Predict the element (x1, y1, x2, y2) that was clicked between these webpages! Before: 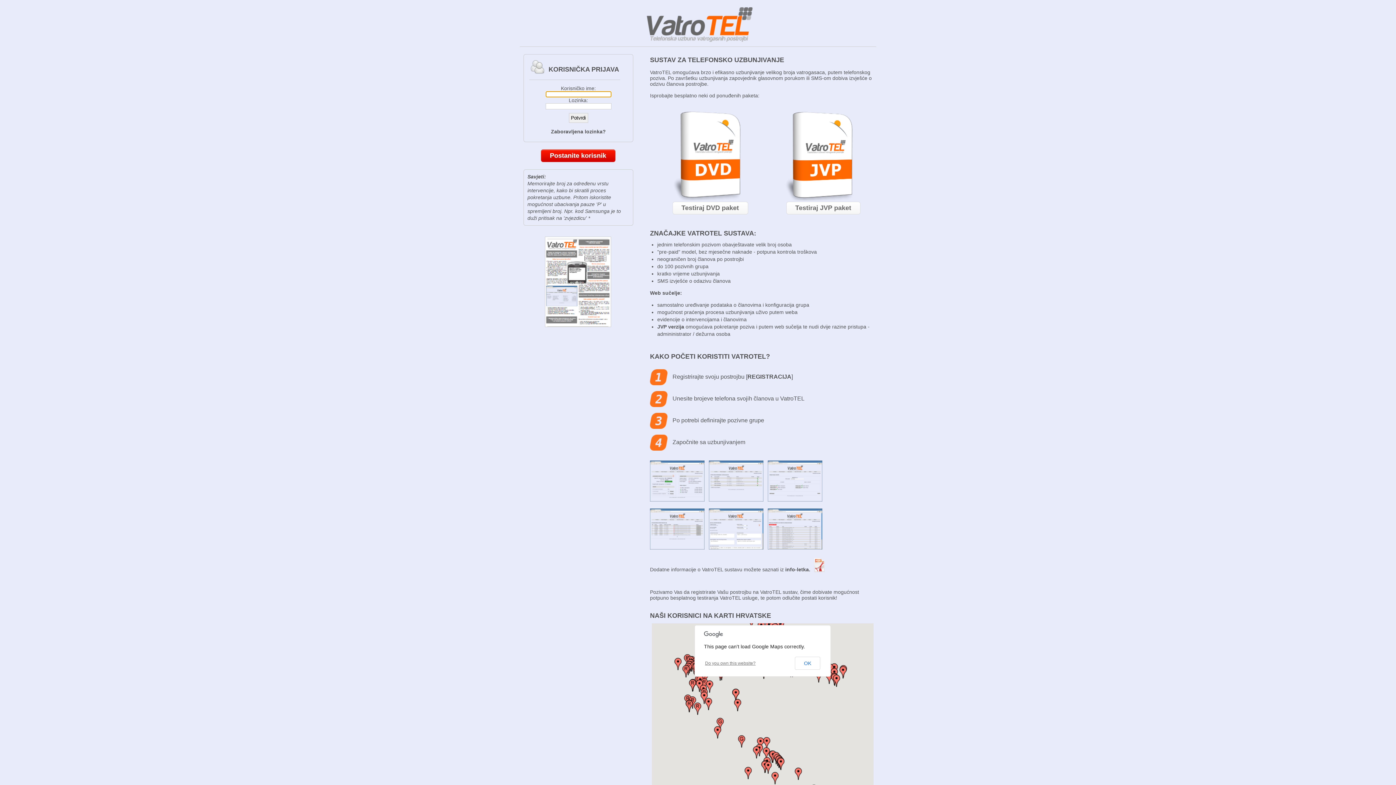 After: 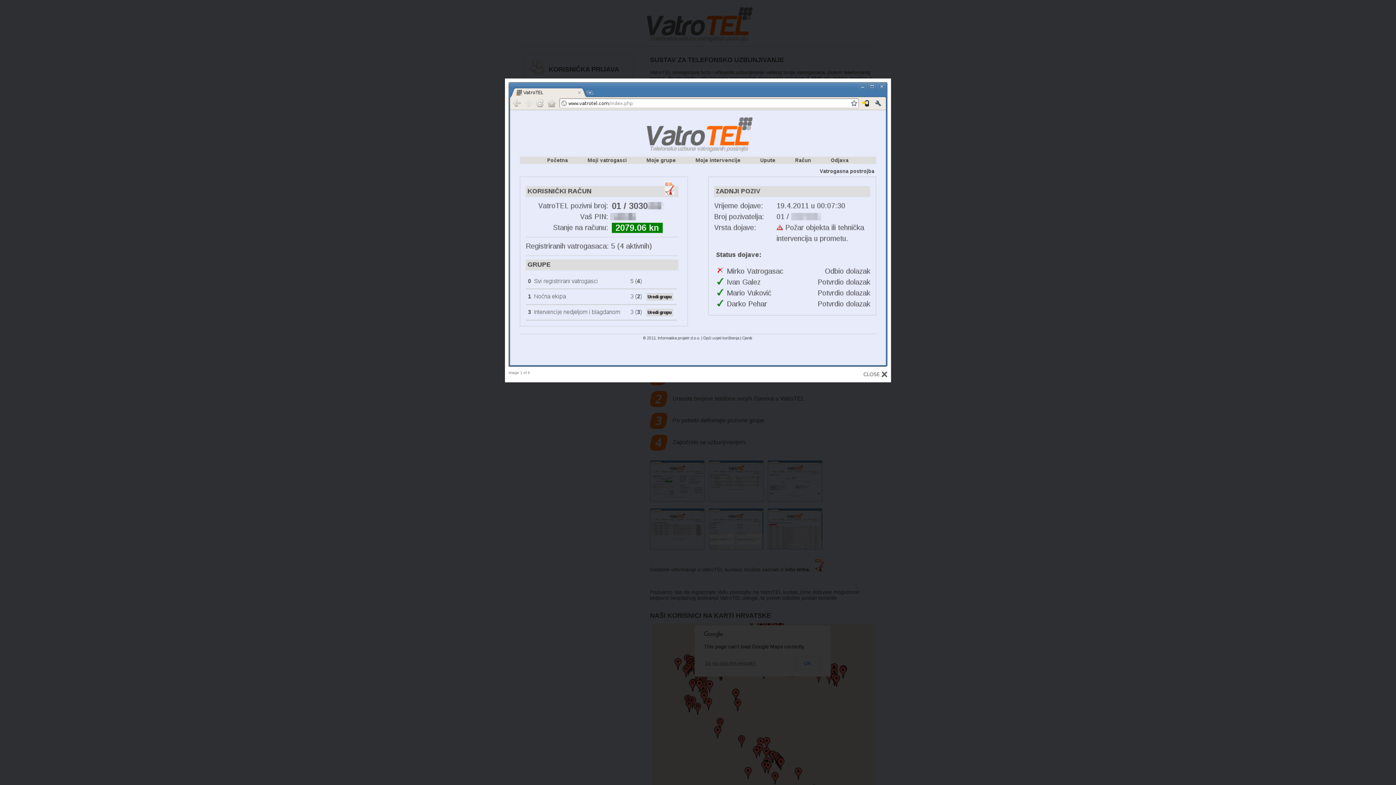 Action: bbox: (650, 497, 704, 502)